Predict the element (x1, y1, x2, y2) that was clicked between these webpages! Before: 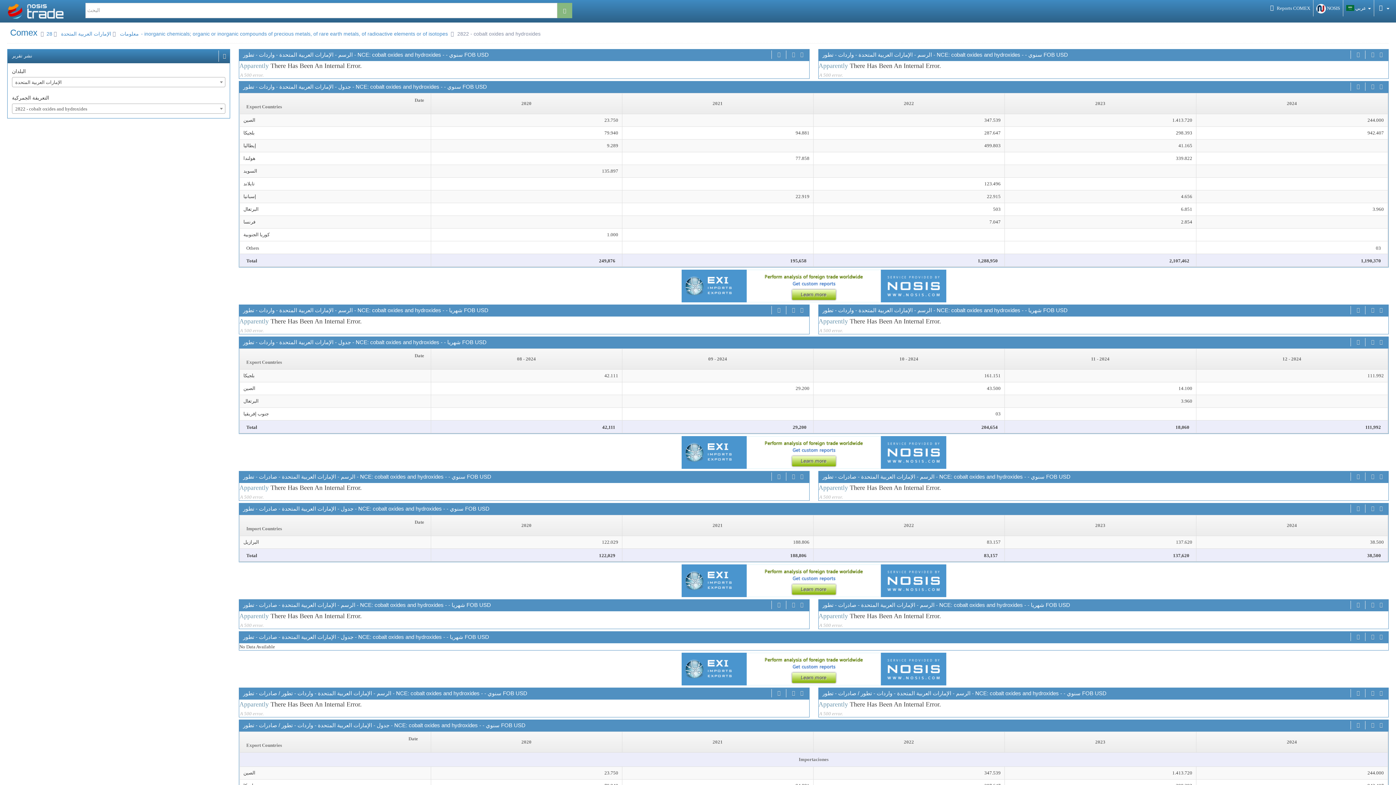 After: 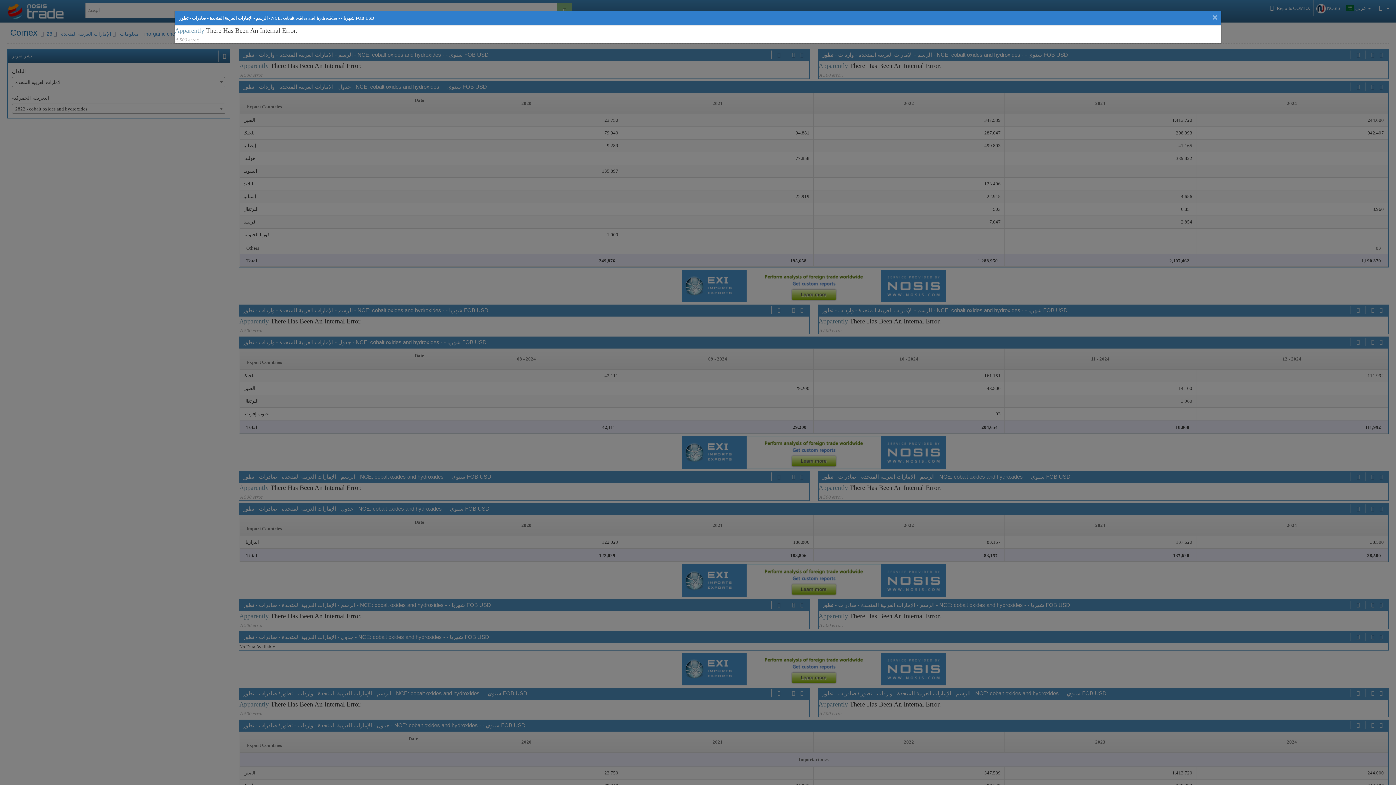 Action: bbox: (1378, 601, 1384, 609)